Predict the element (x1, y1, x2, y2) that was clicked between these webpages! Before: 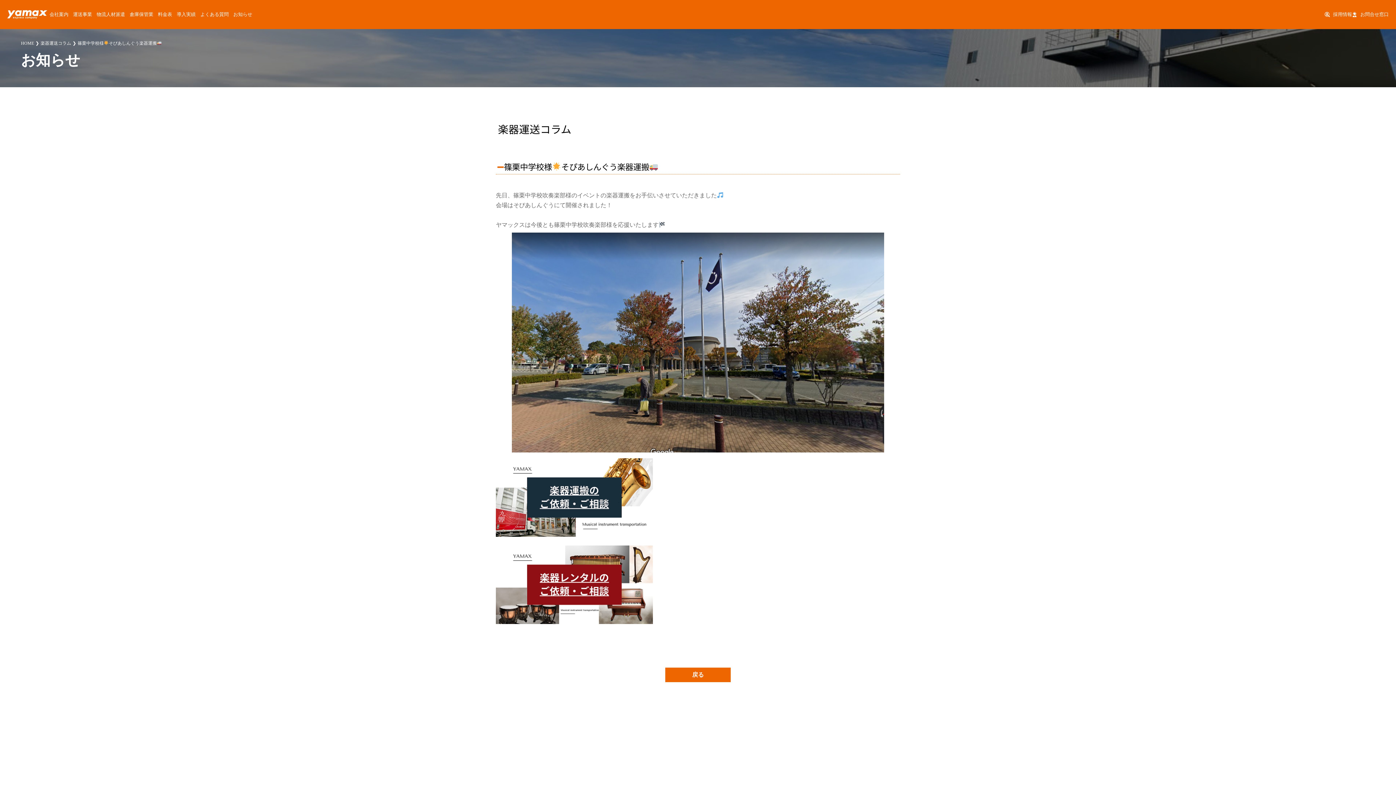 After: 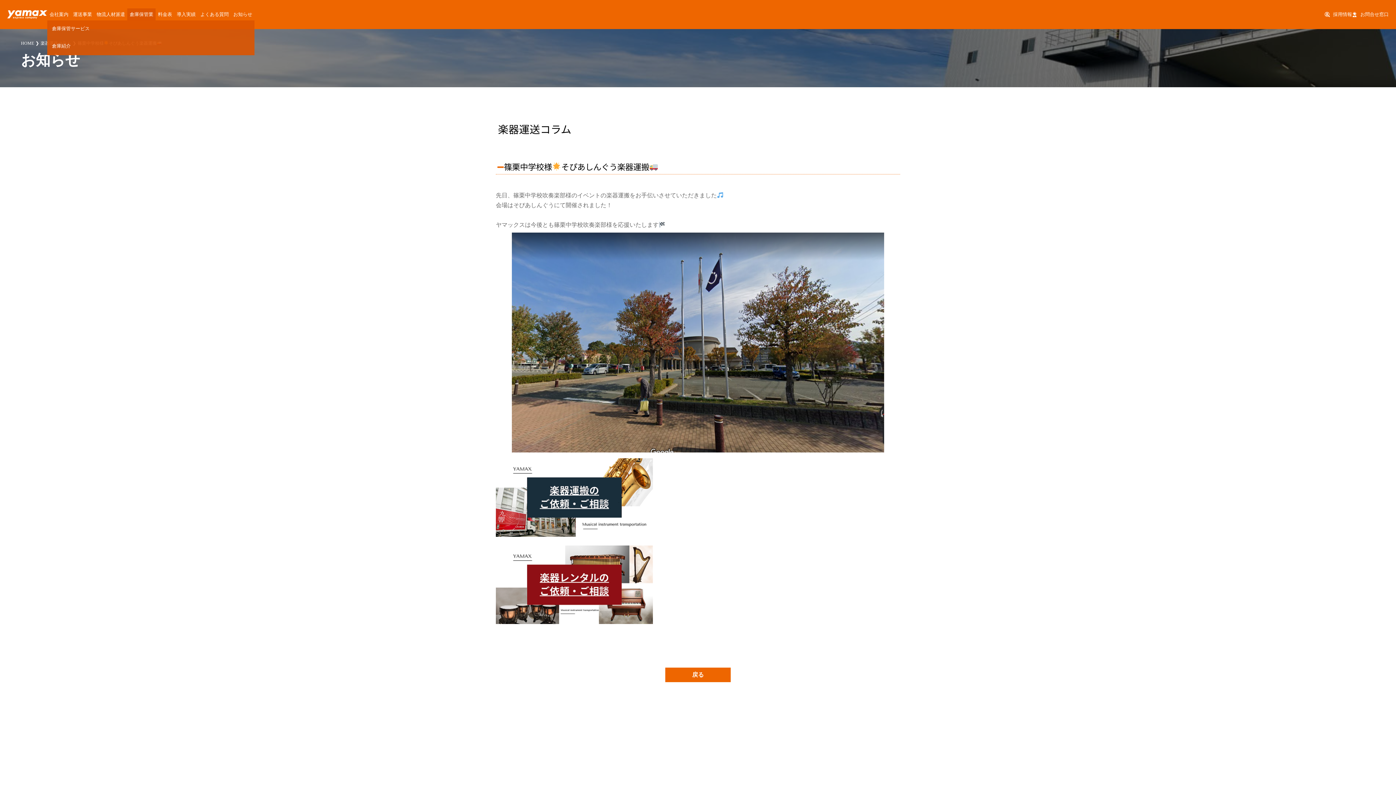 Action: label: 倉庫保管業 bbox: (129, 10, 153, 18)